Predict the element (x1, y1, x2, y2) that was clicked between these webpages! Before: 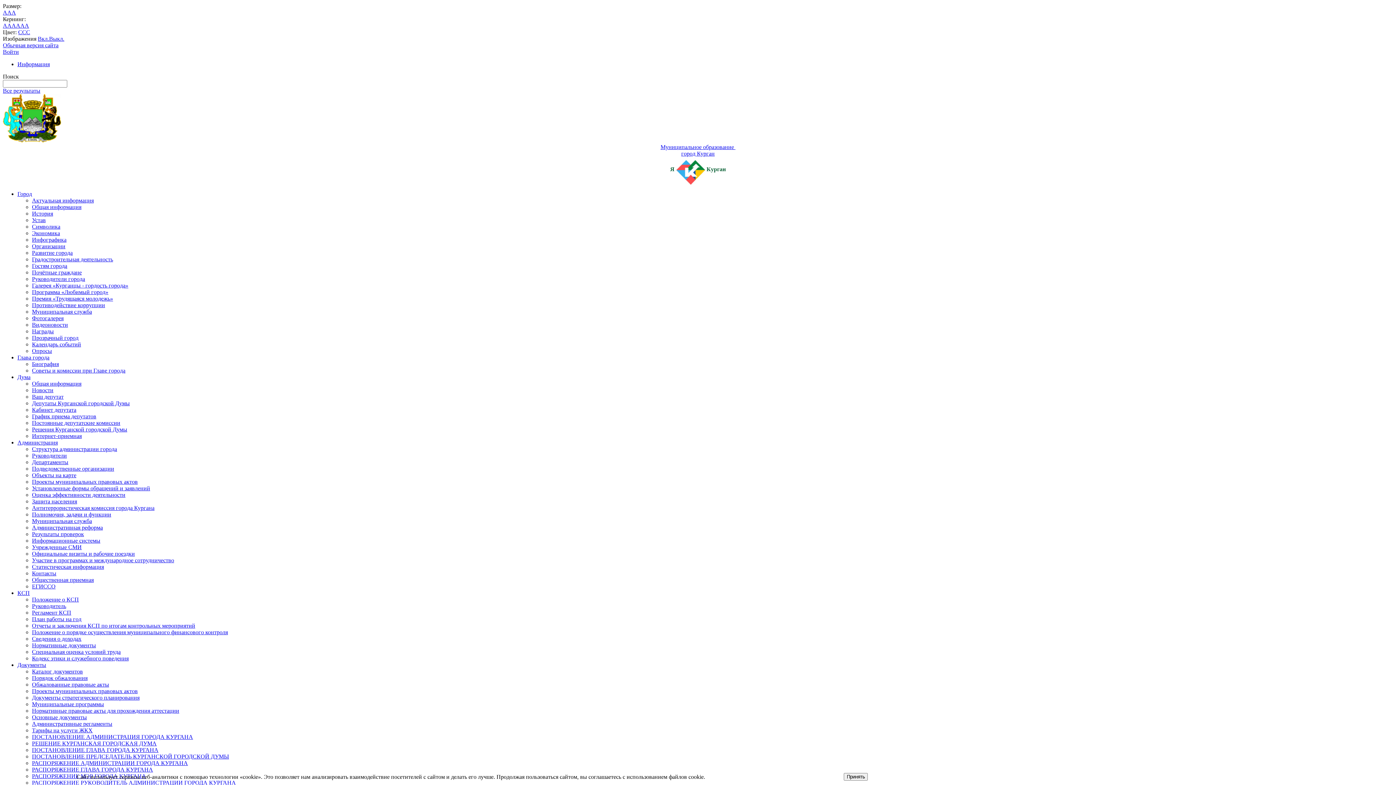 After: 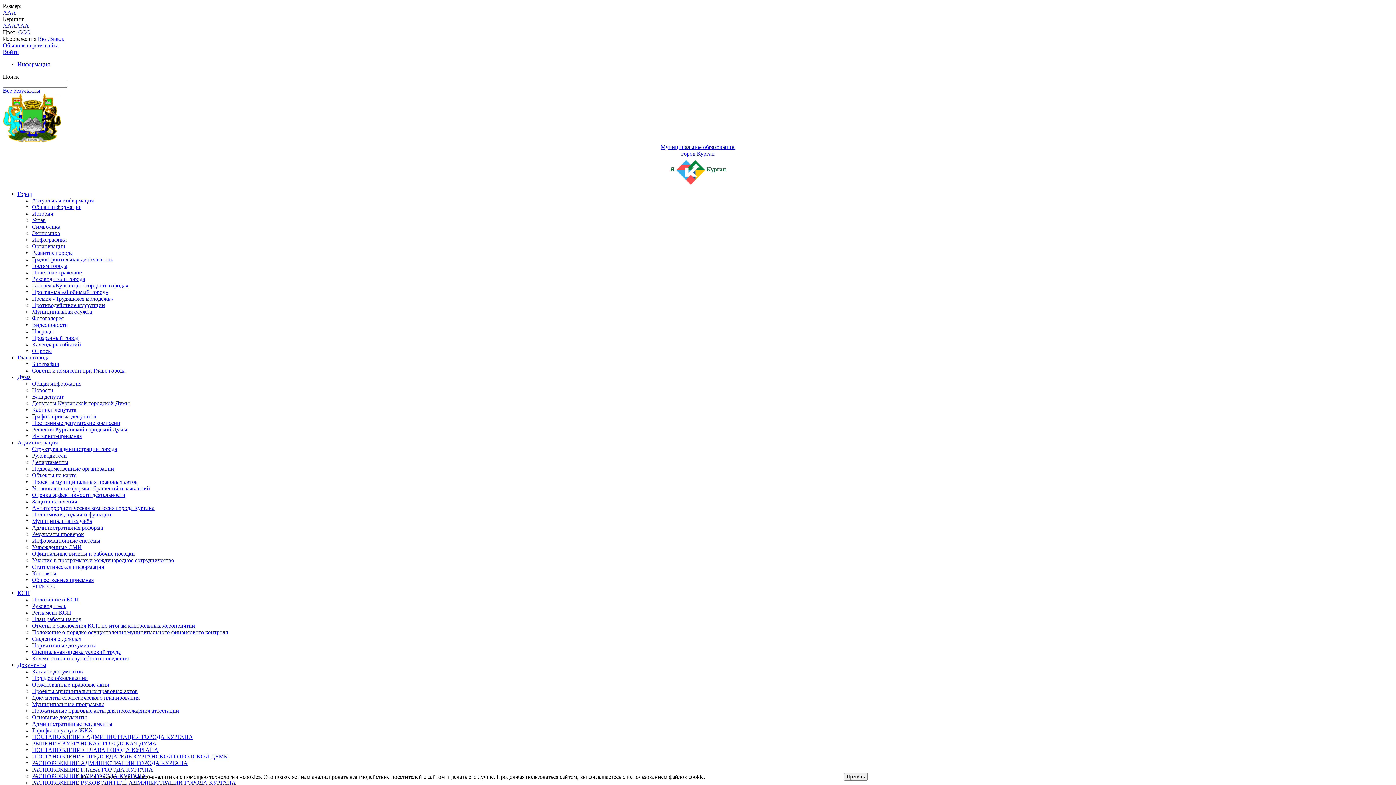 Action: bbox: (49, 35, 64, 41) label: Выкл.